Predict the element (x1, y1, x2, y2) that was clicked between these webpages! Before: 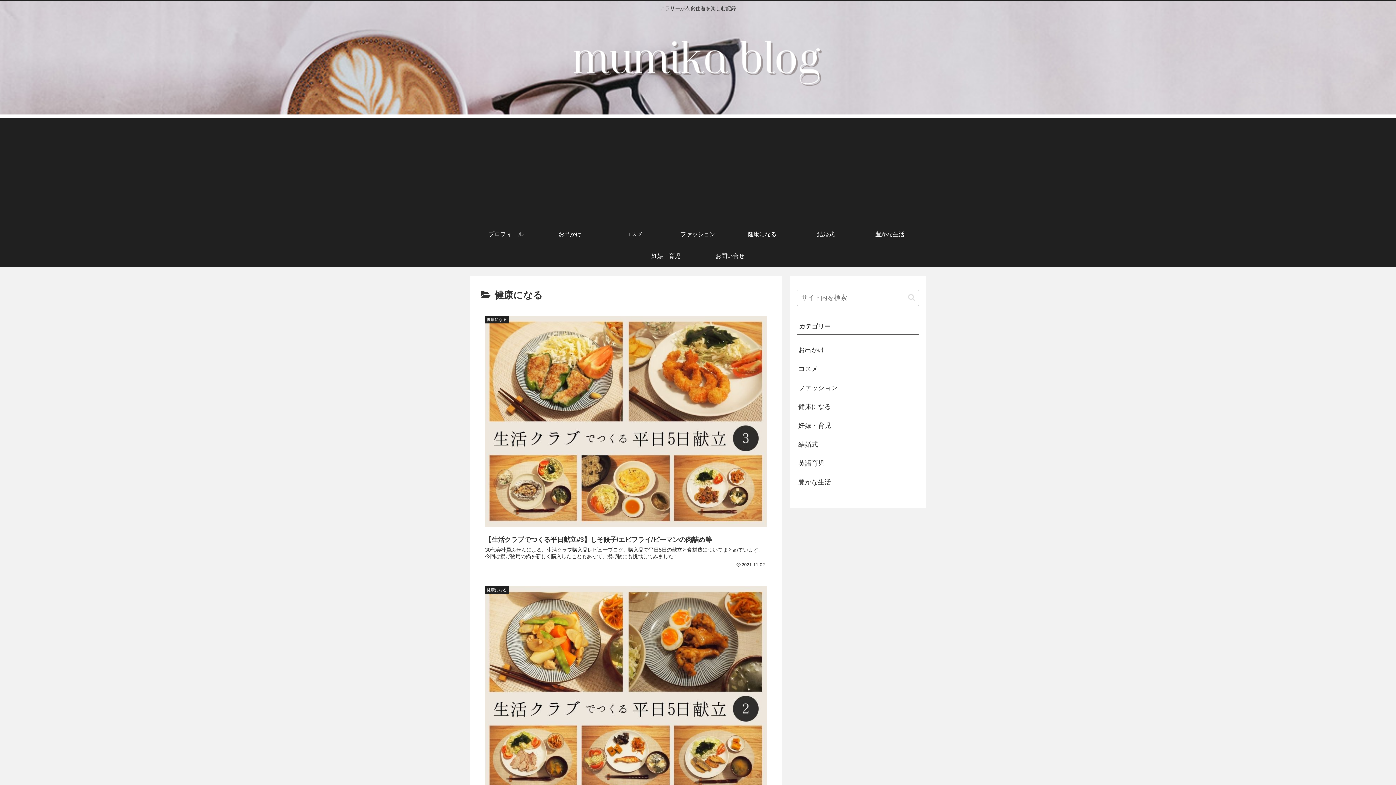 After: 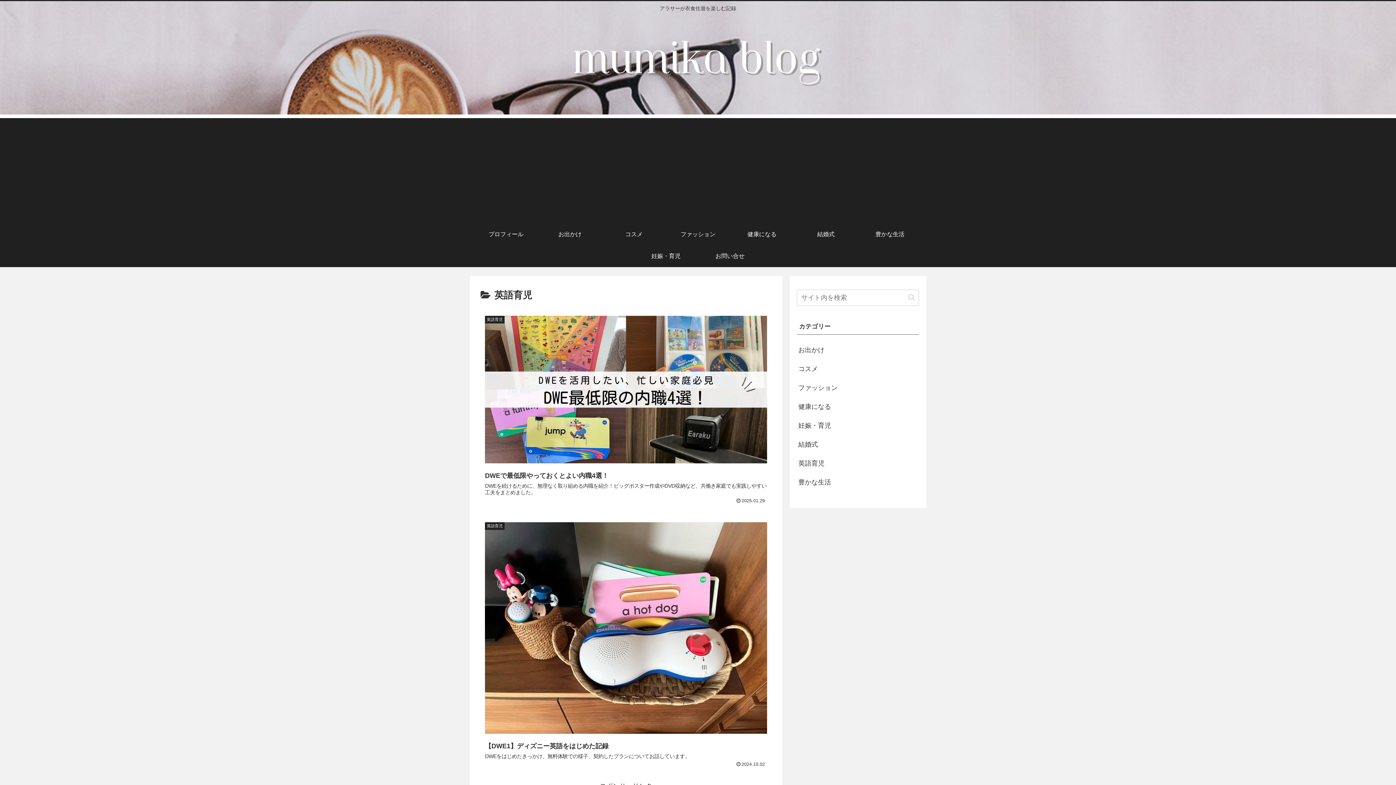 Action: bbox: (797, 454, 919, 473) label: 英語育児